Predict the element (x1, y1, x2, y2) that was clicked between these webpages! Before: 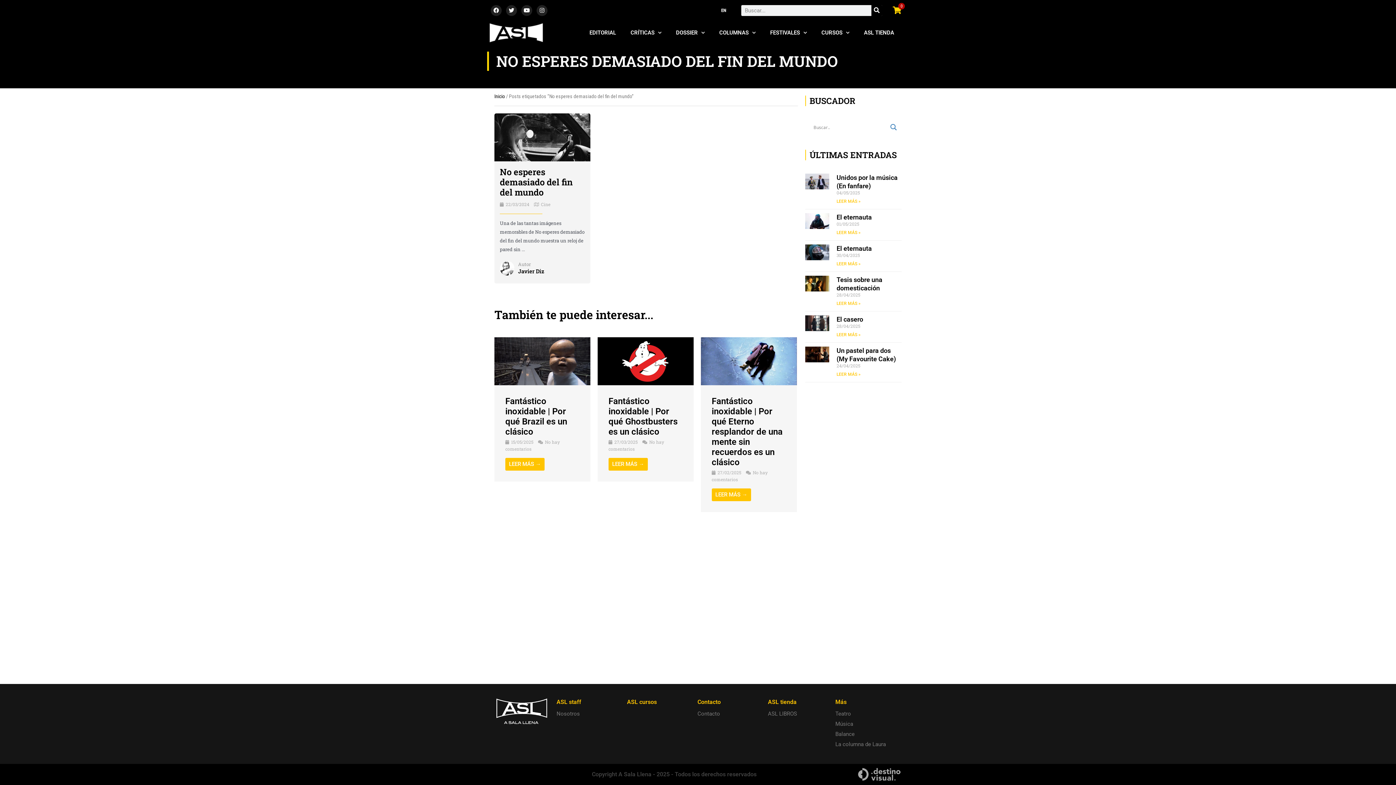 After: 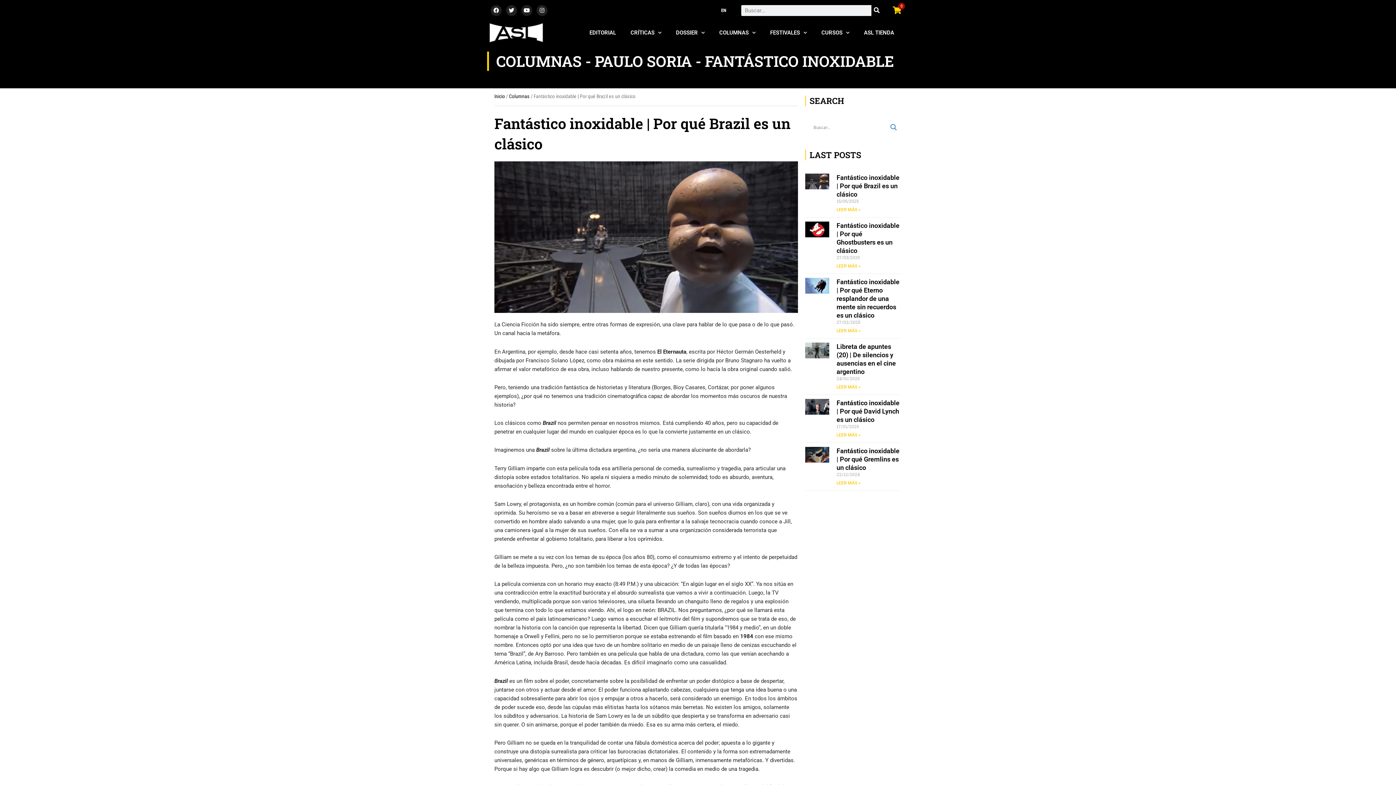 Action: label: Fantástico inoxidable | Por qué Brazil es un clásico bbox: (505, 396, 567, 437)